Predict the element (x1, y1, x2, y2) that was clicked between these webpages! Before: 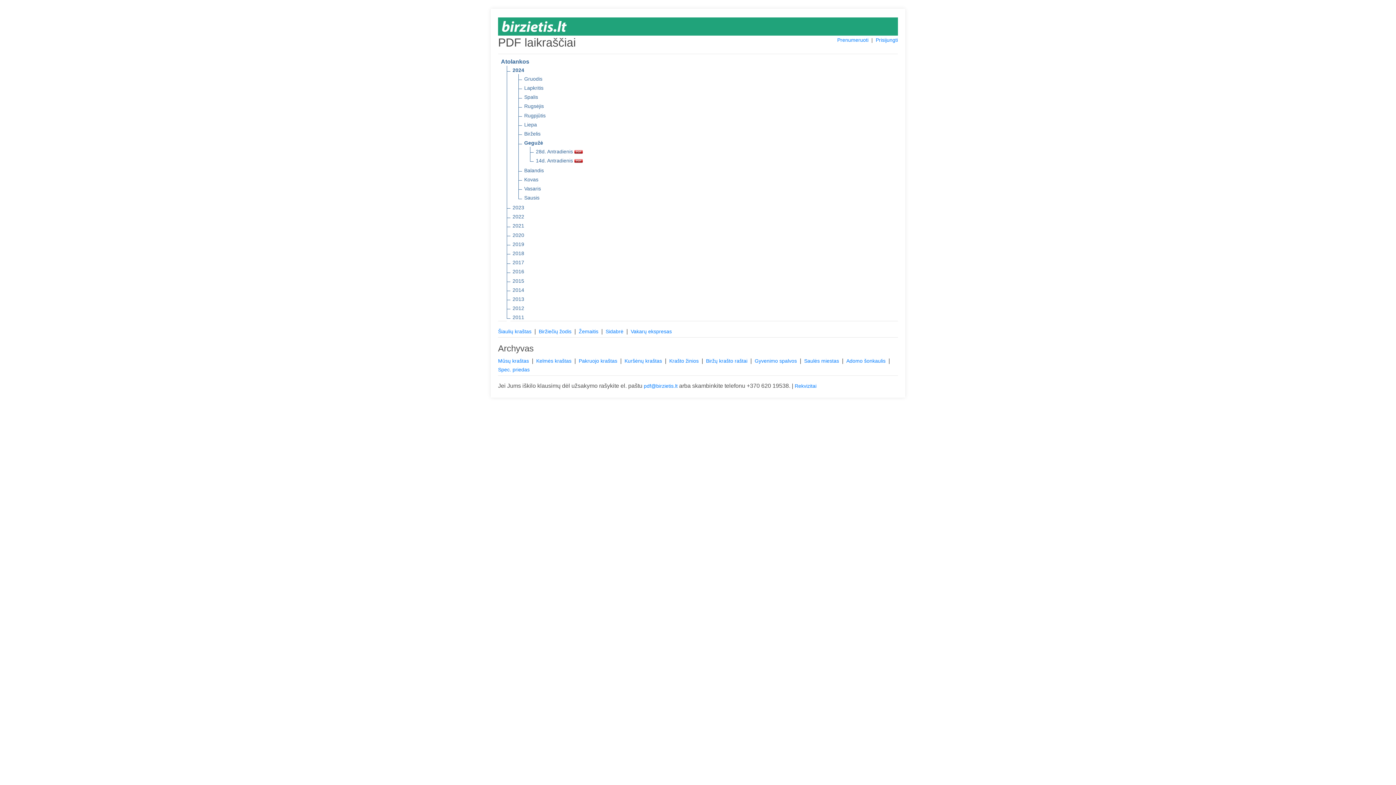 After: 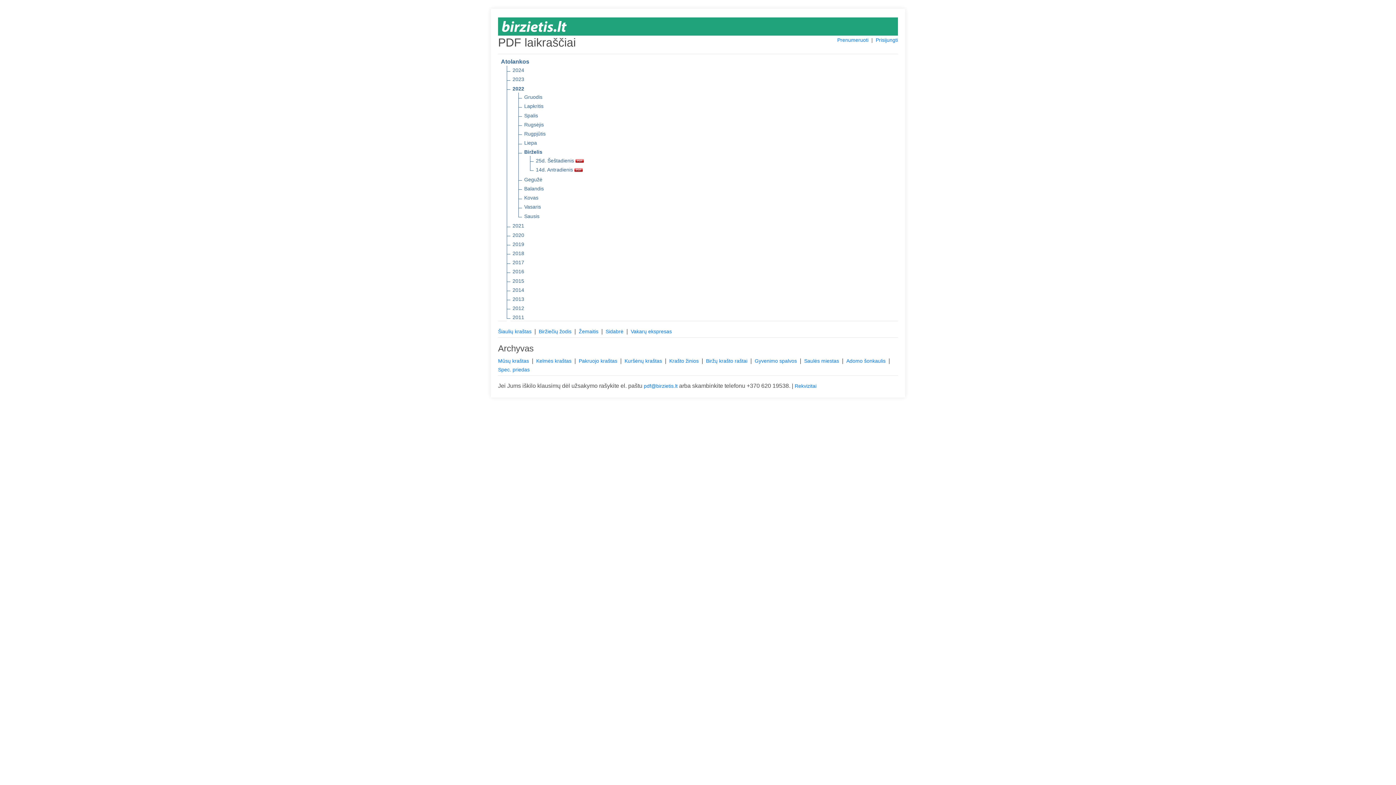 Action: label: 2022 bbox: (512, 212, 524, 220)